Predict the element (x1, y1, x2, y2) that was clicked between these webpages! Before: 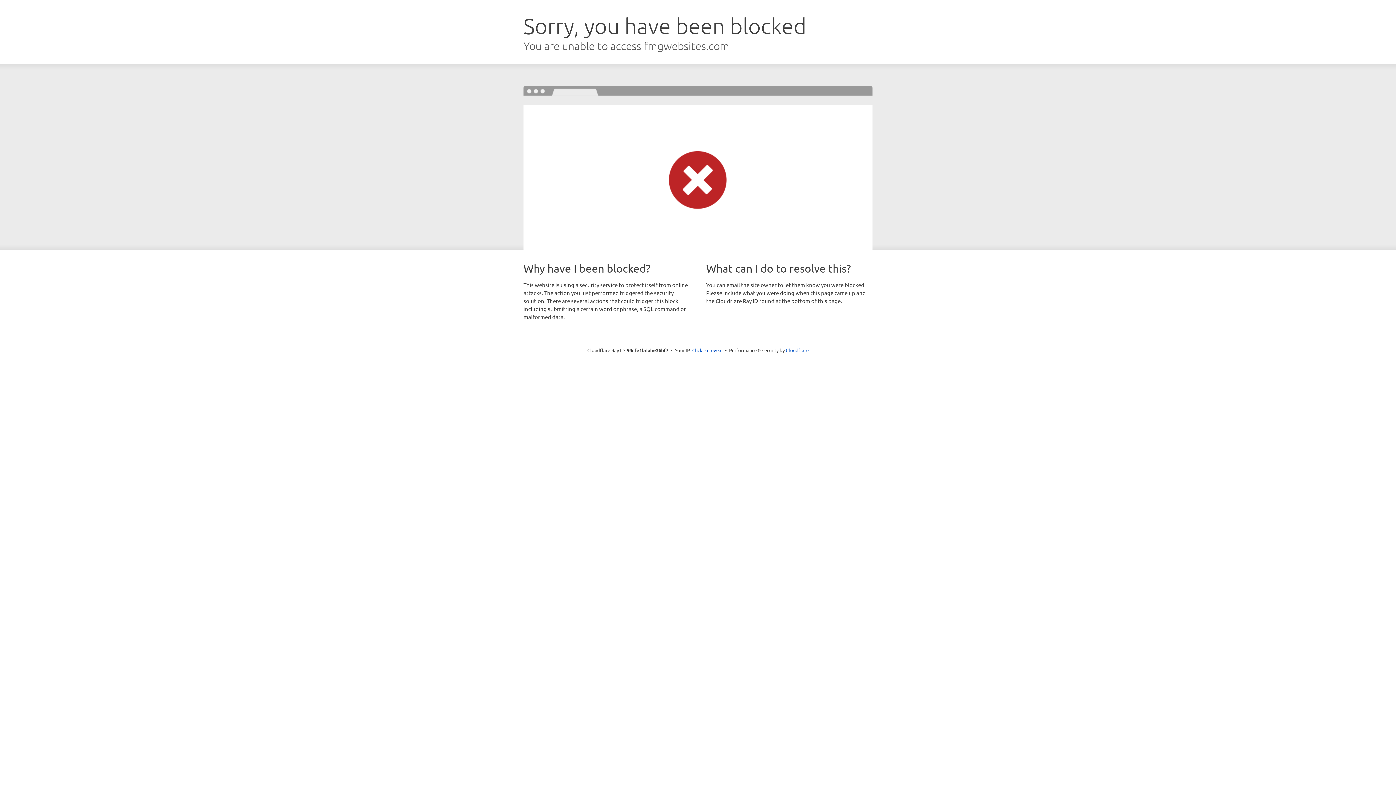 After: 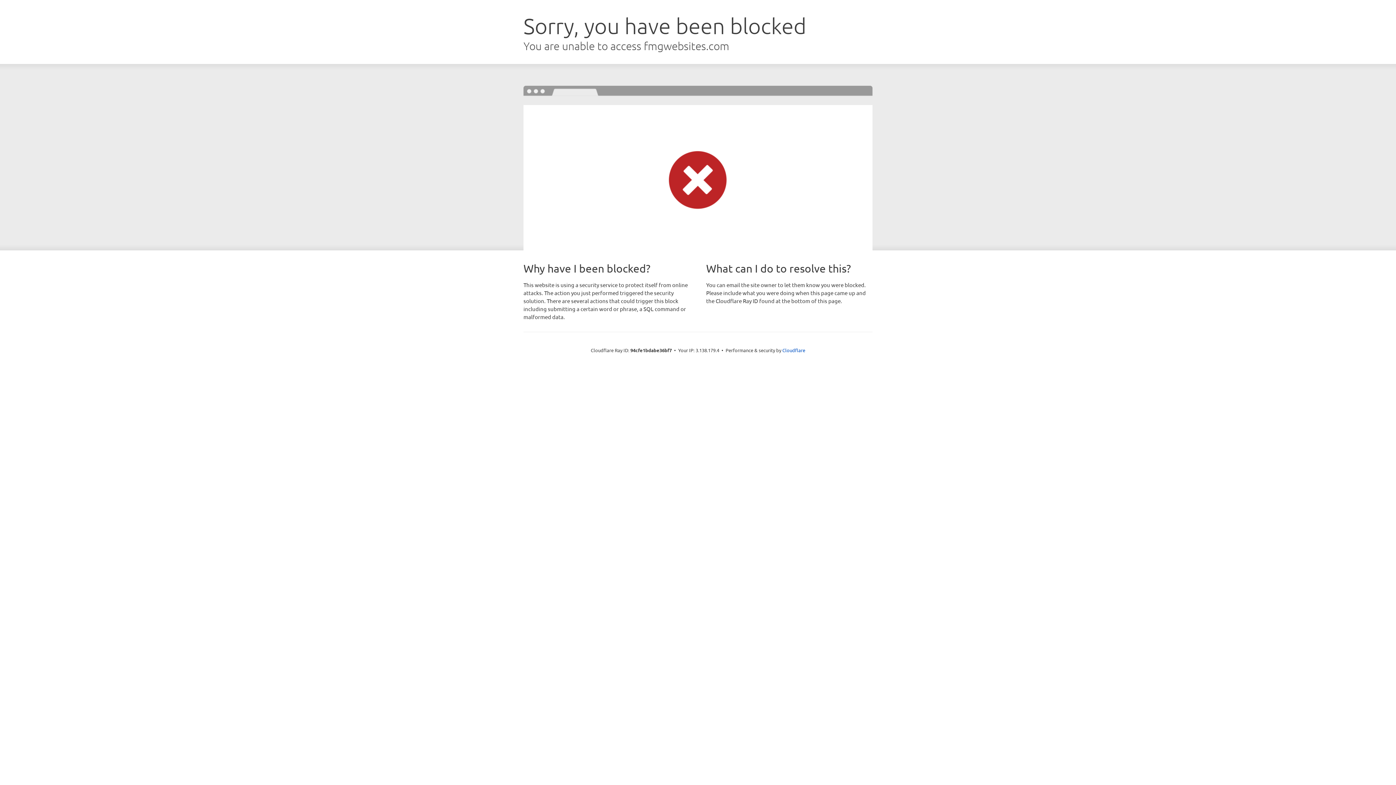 Action: label: Click to reveal bbox: (692, 346, 722, 353)